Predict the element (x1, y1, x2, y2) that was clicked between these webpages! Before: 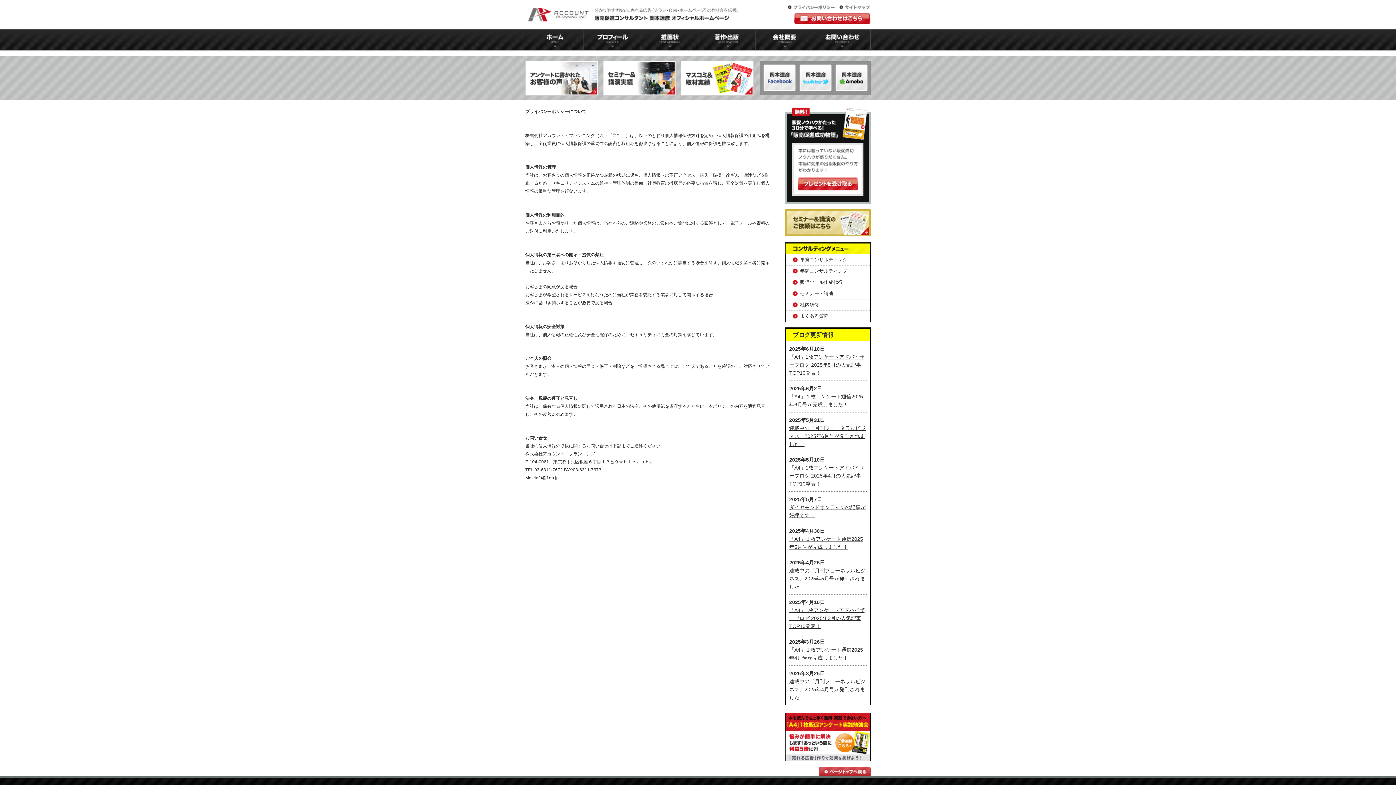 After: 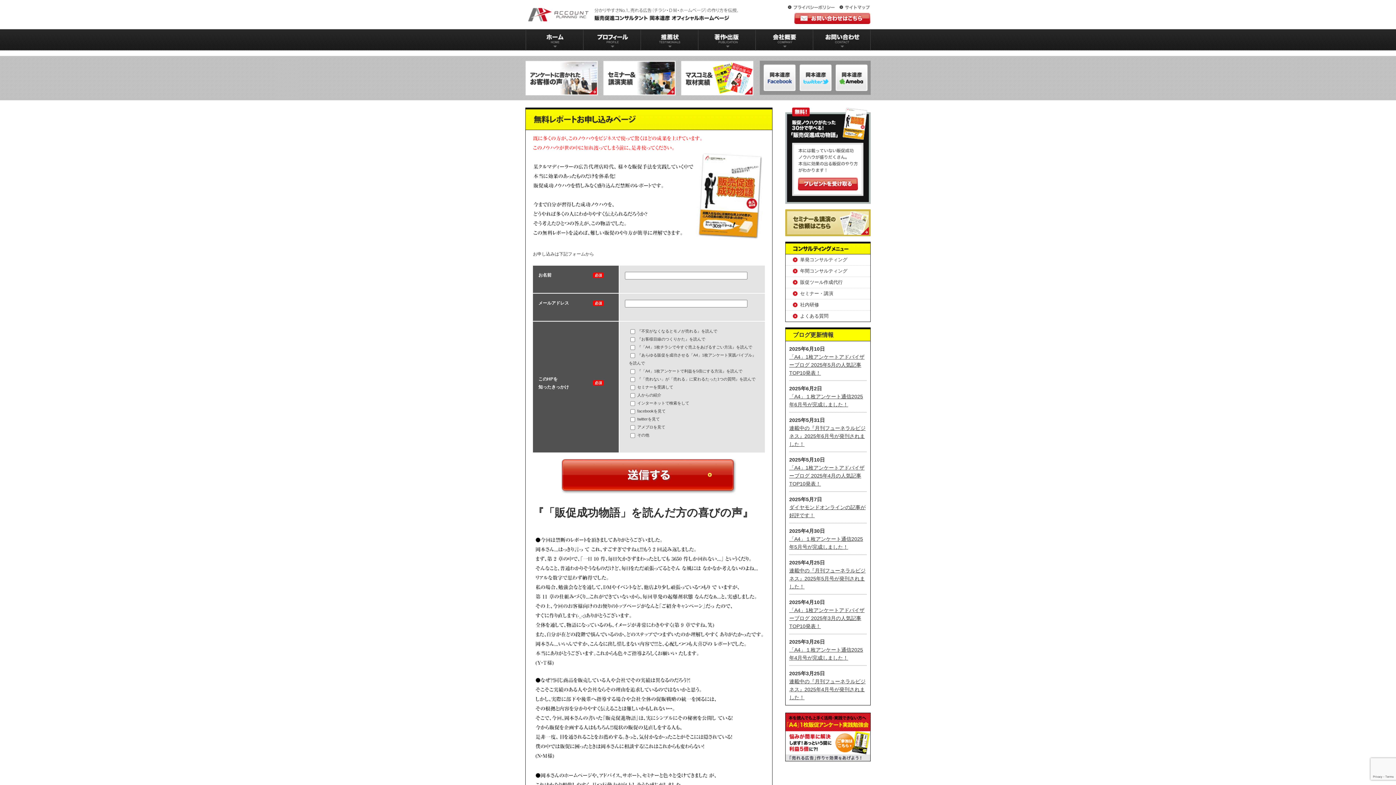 Action: bbox: (798, 177, 858, 190) label: プレゼントを受け取る